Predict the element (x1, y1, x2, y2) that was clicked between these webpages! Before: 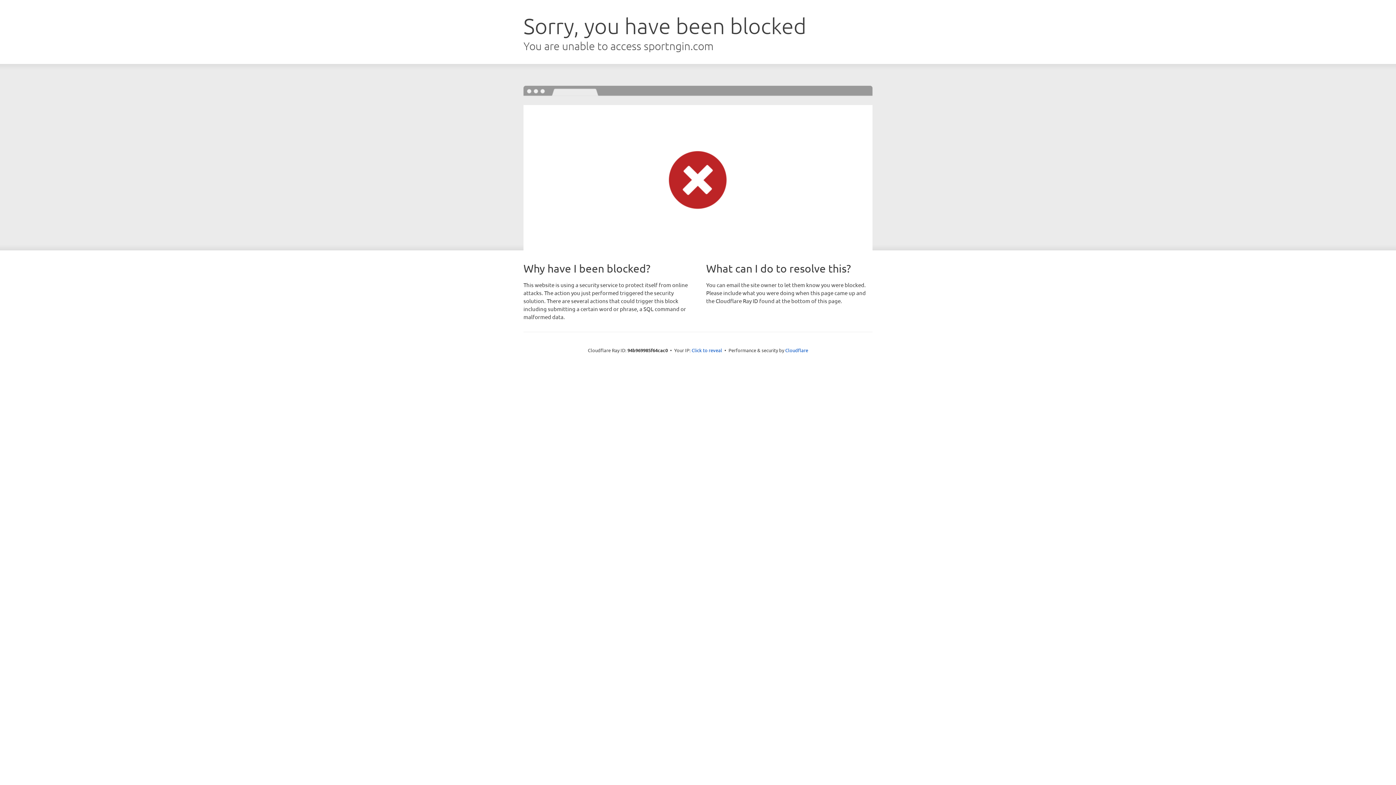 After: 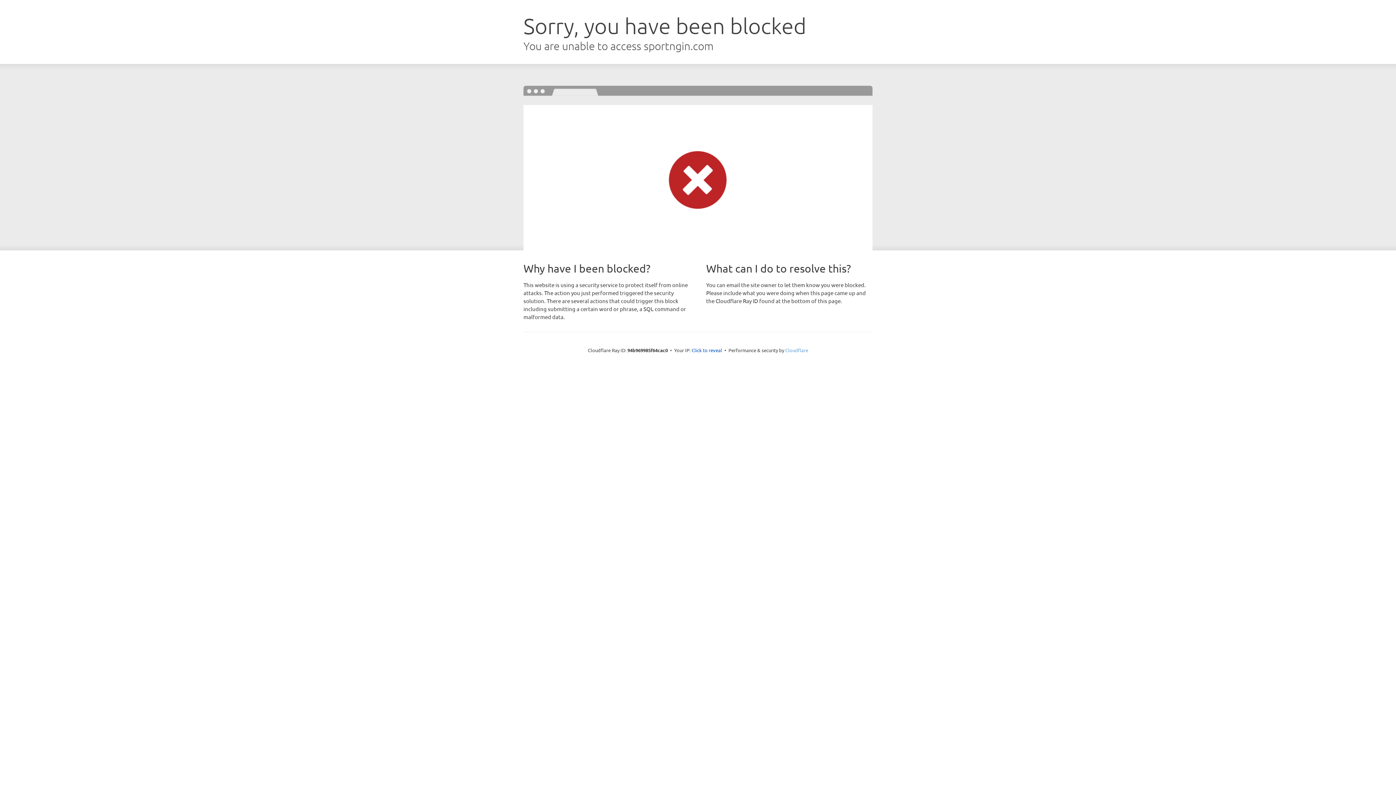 Action: bbox: (785, 347, 808, 353) label: Cloudflare